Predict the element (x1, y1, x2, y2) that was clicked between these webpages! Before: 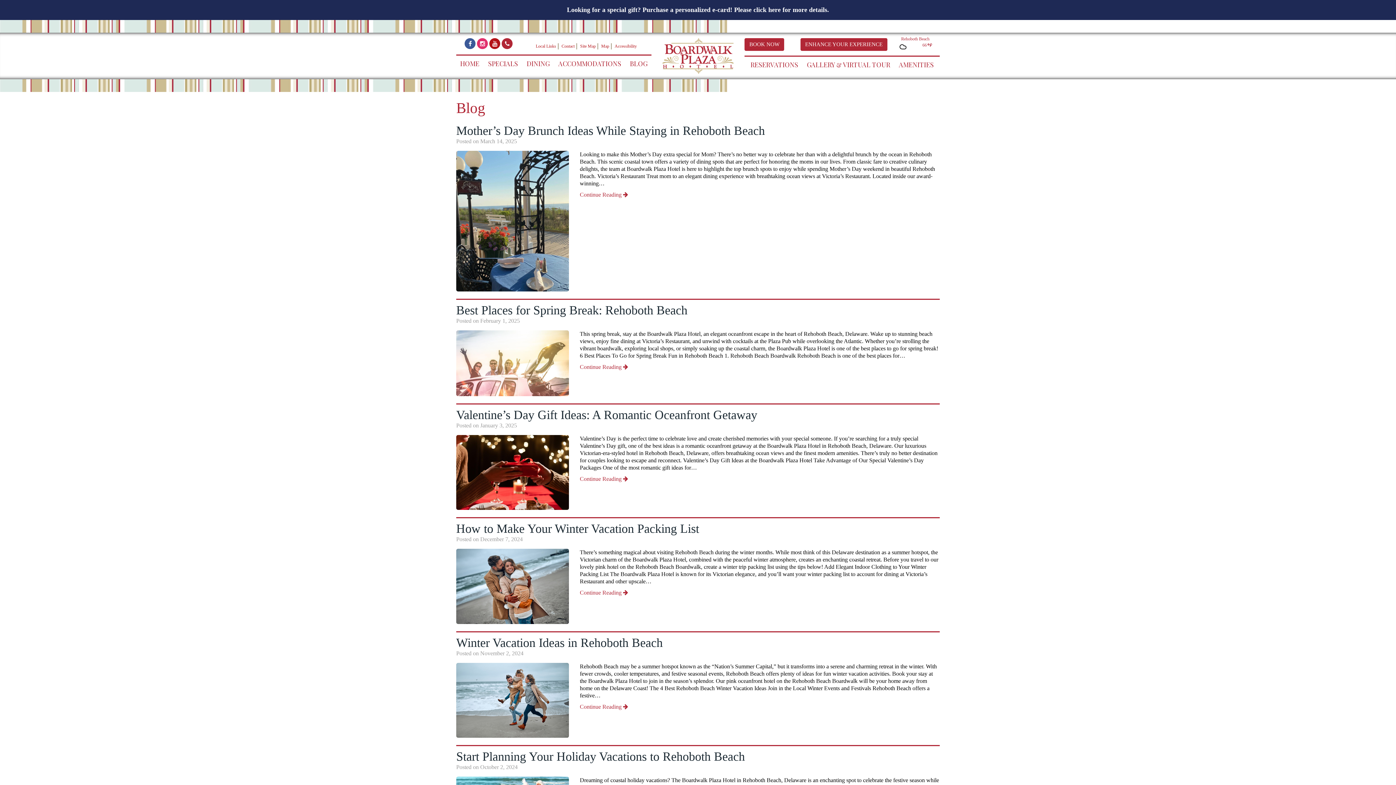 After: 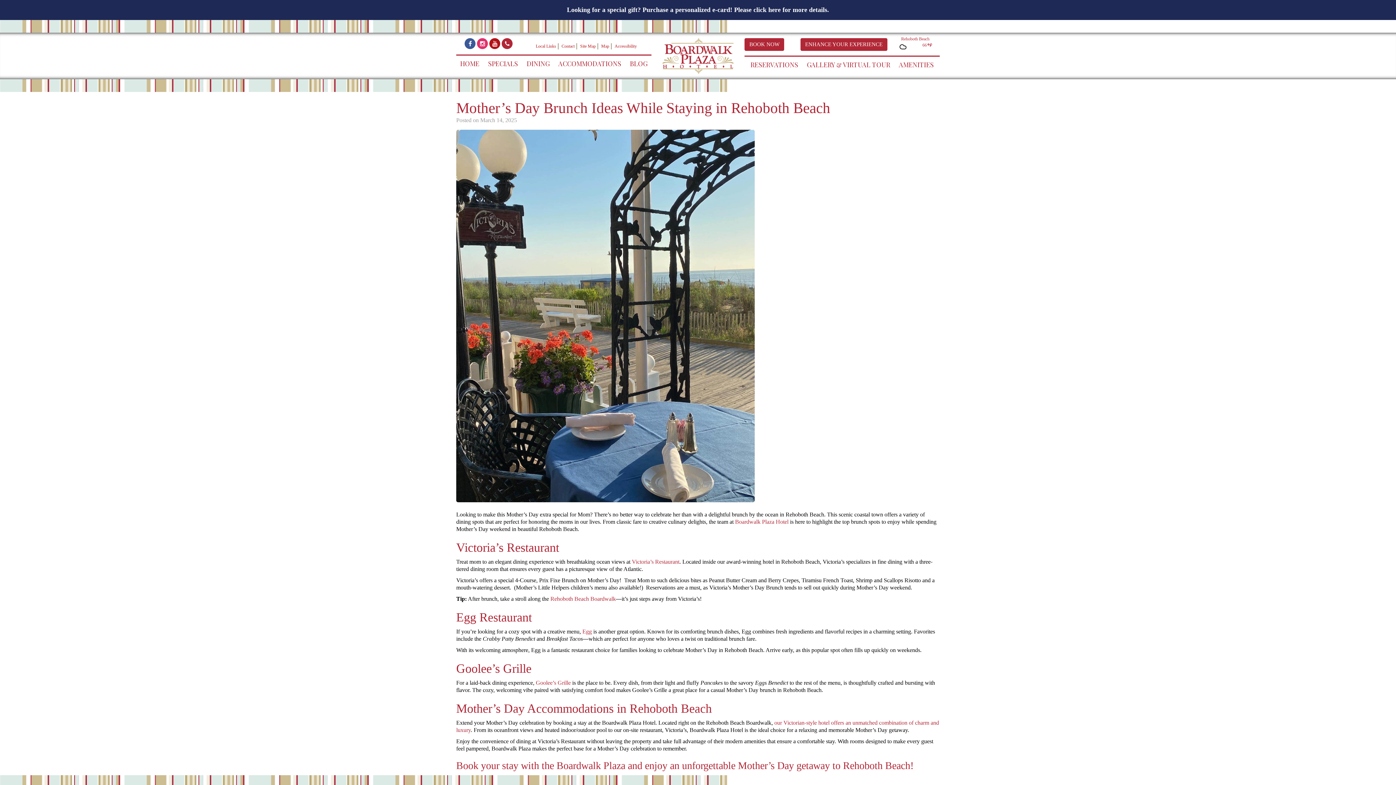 Action: bbox: (580, 191, 628, 197) label: Continue Reading 
Mother’s Day Brunch Ideas While Staying in Rehoboth Beach